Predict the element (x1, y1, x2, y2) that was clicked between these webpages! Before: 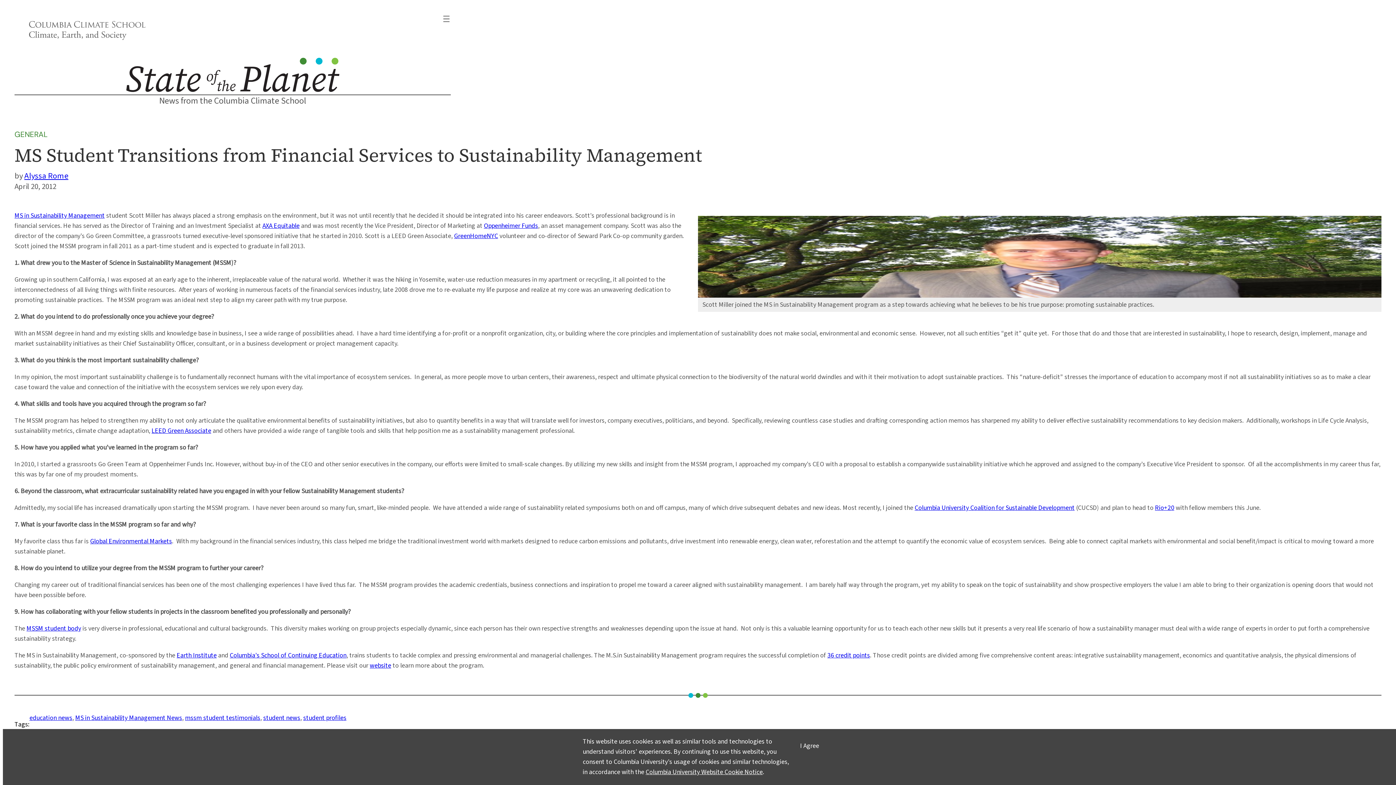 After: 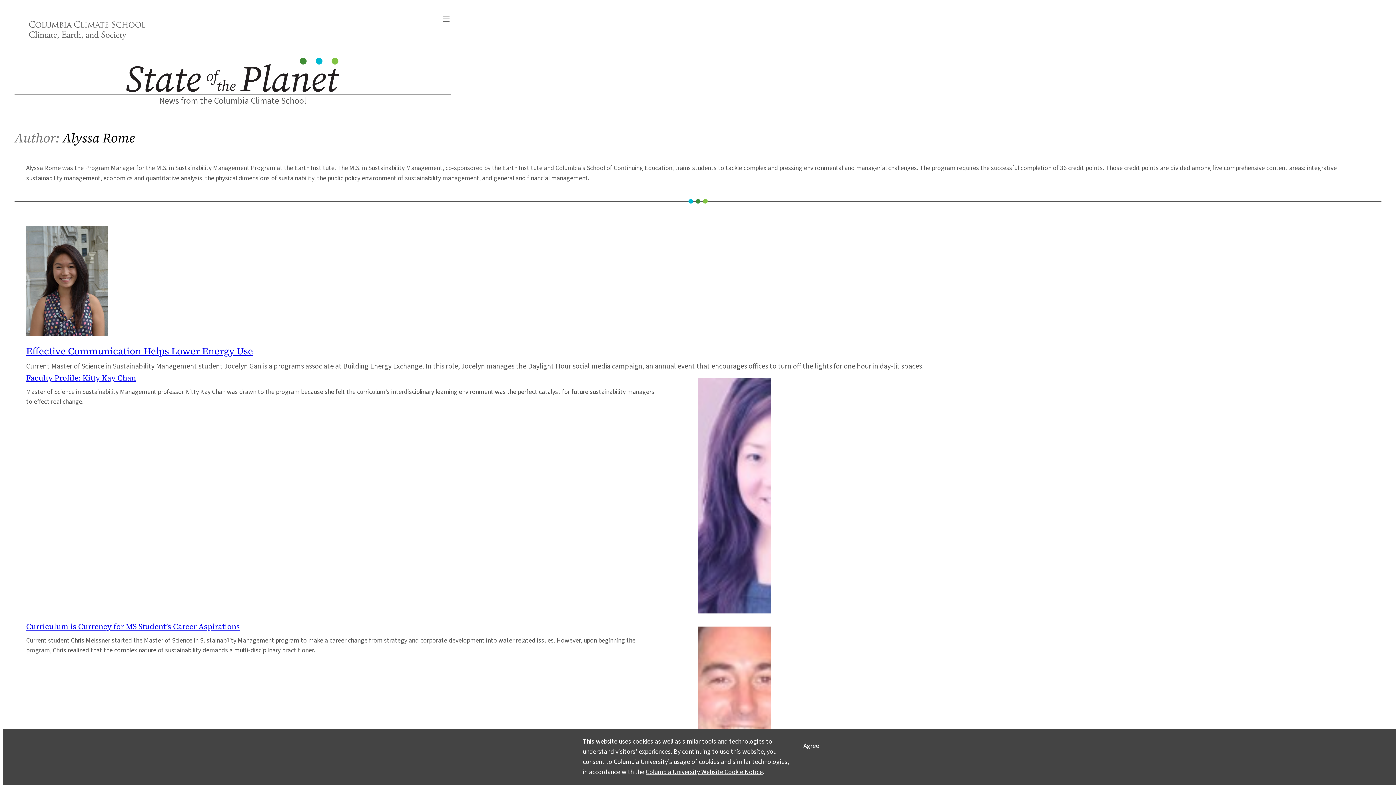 Action: label: Alyssa Rome bbox: (24, 170, 68, 181)